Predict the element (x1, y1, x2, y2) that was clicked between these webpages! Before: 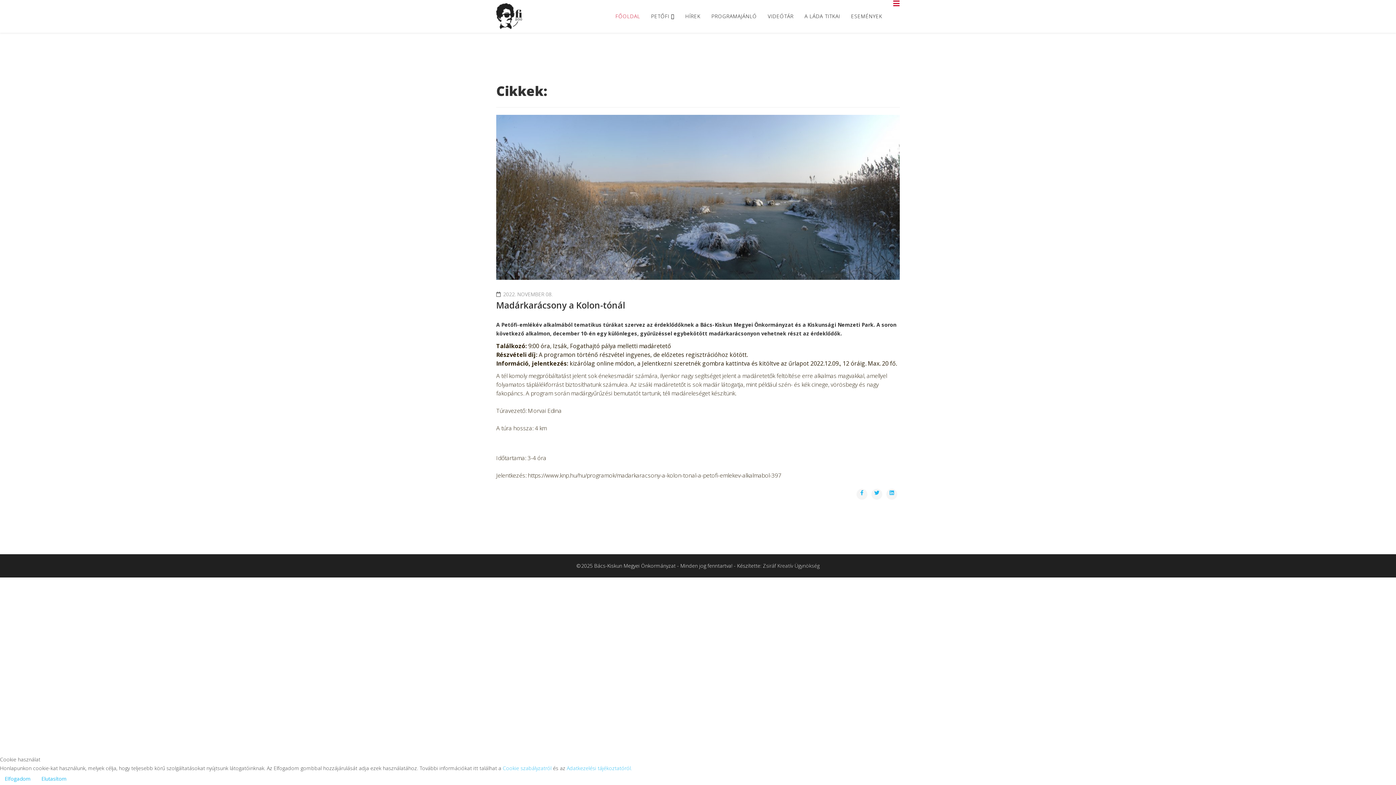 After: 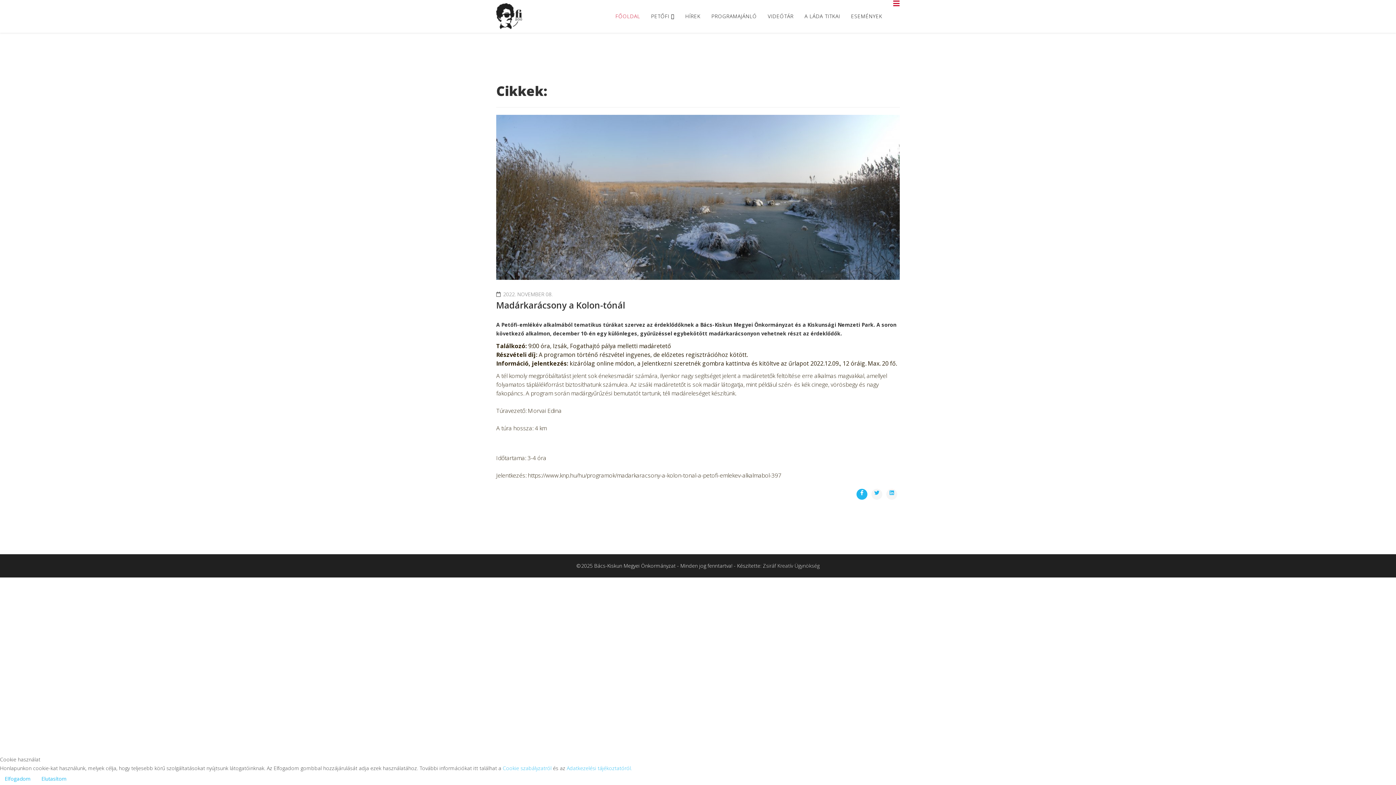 Action: bbox: (856, 489, 867, 500)